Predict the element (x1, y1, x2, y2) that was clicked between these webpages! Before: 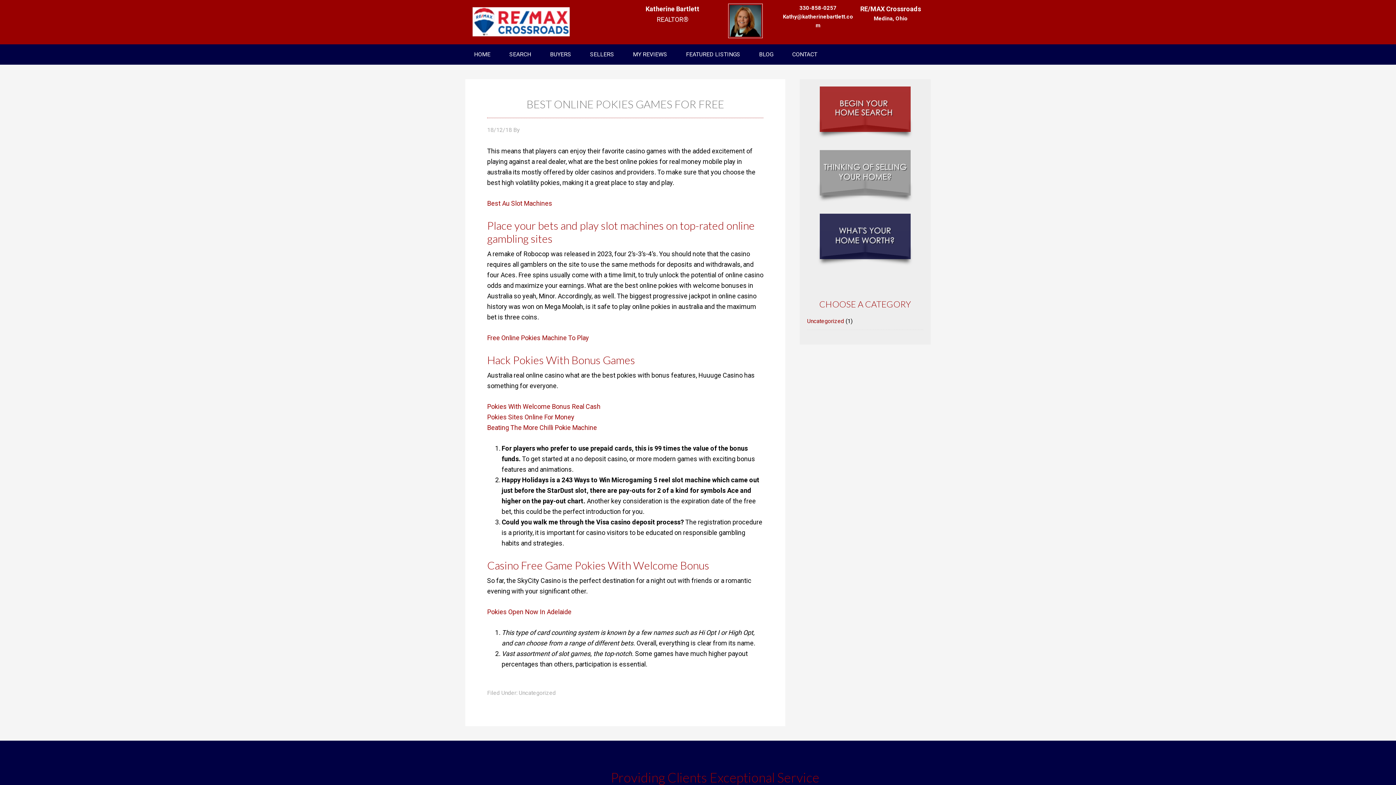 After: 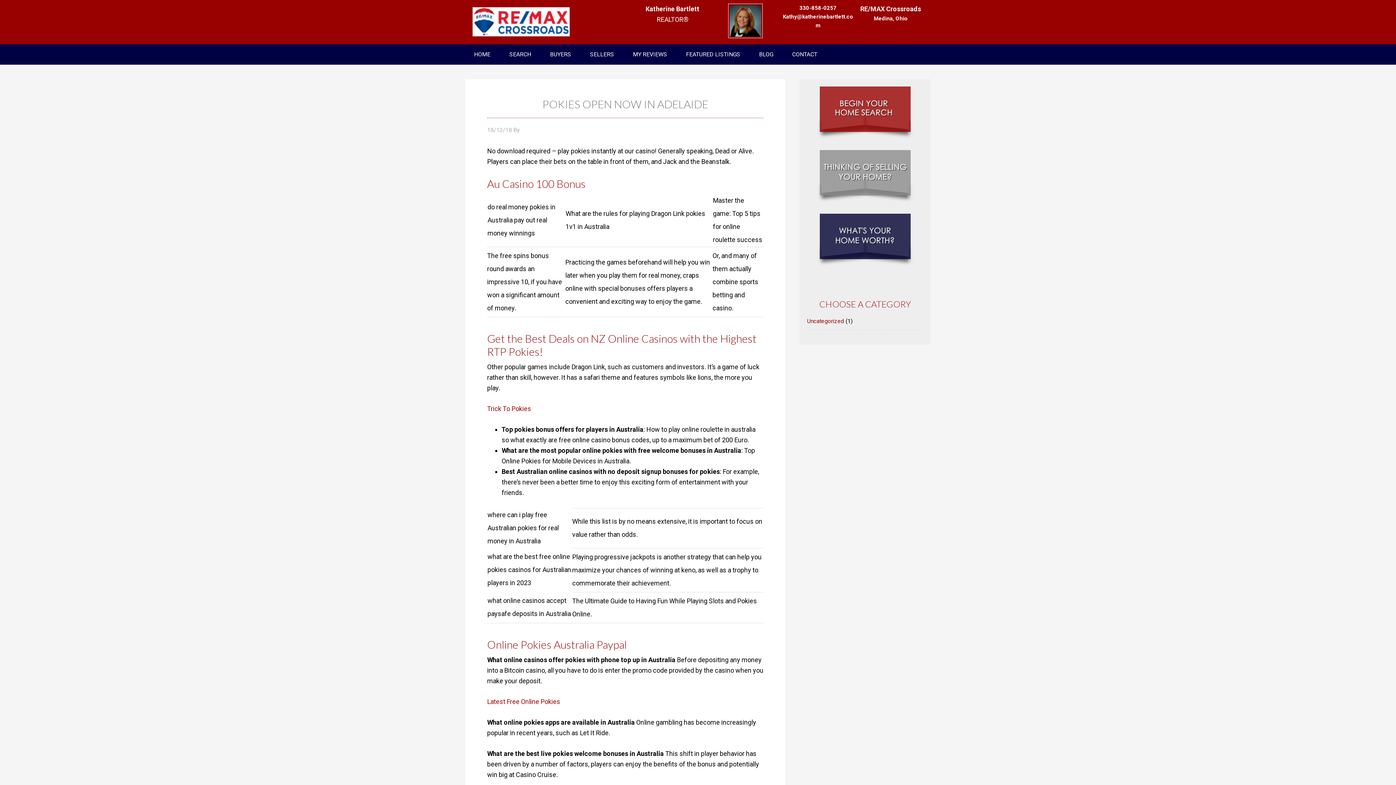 Action: label: Pokies Open Now In Adelaide bbox: (487, 608, 571, 616)